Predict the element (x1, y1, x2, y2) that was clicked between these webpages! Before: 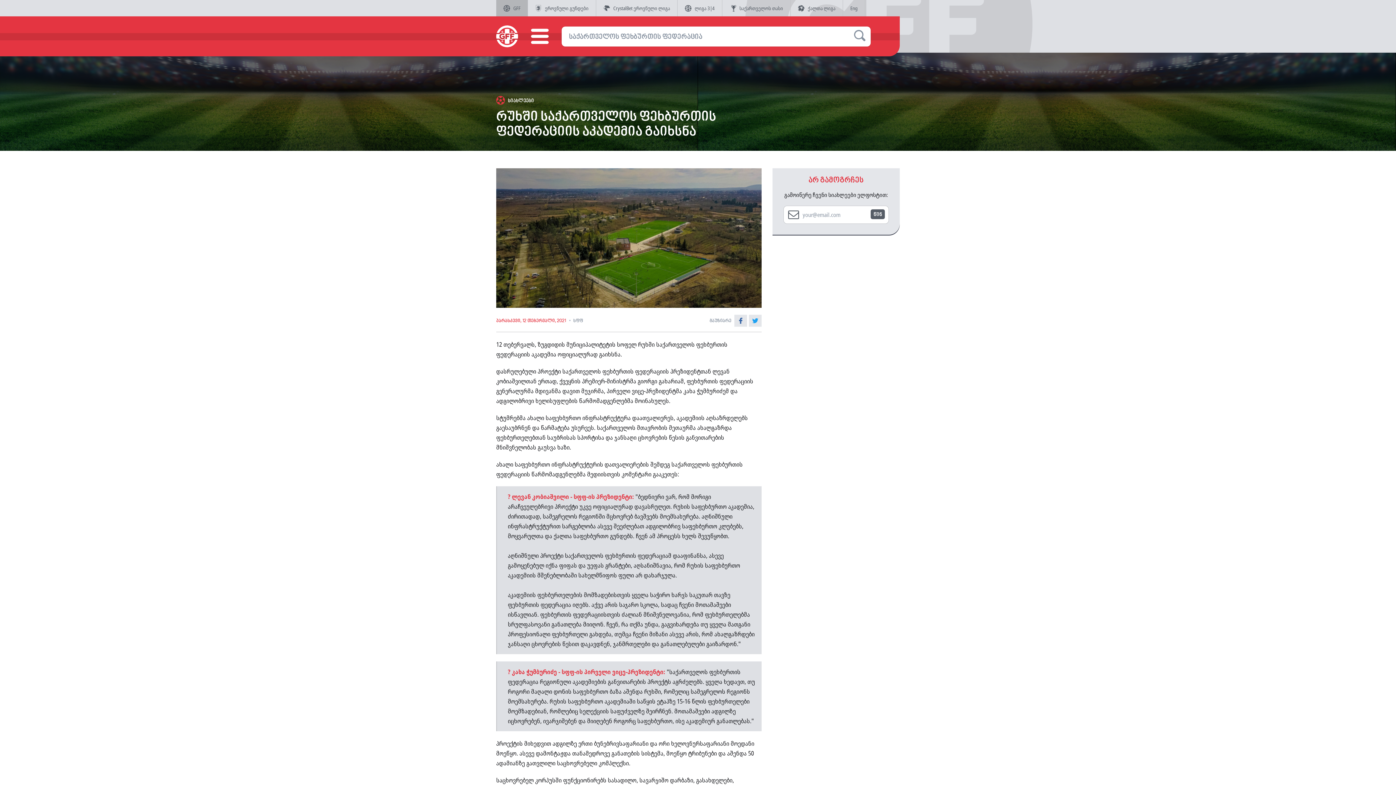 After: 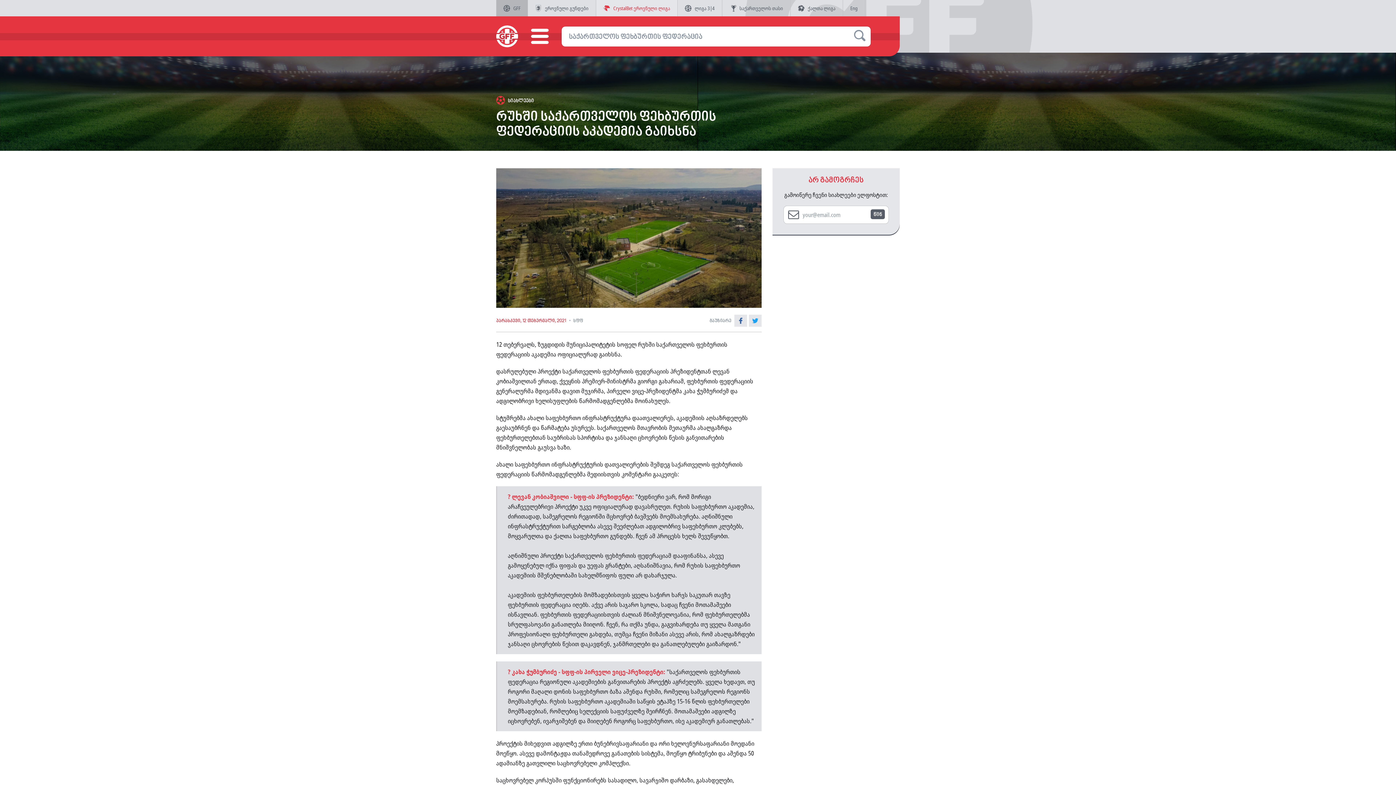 Action: label:  CrystalBet ეროვნული ლიგა bbox: (596, 0, 677, 16)